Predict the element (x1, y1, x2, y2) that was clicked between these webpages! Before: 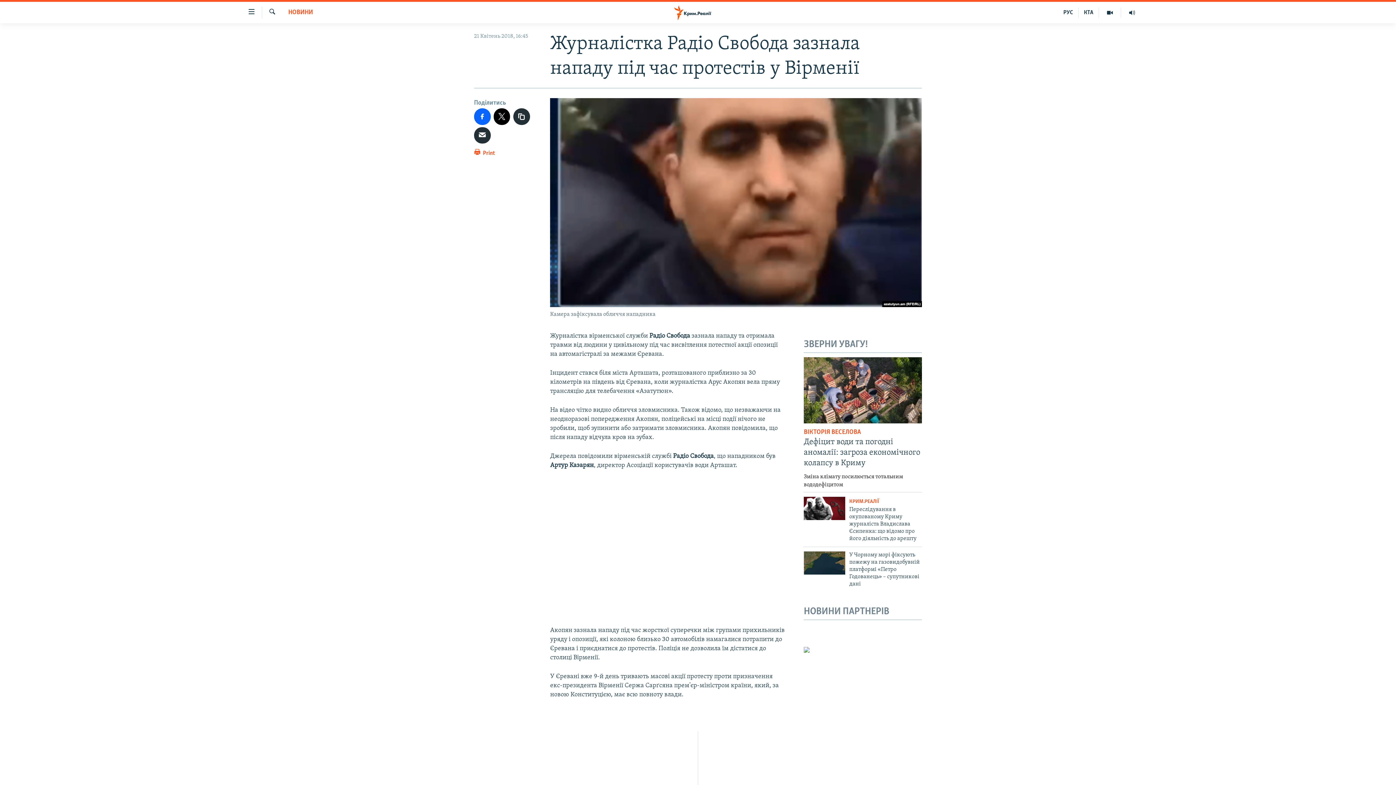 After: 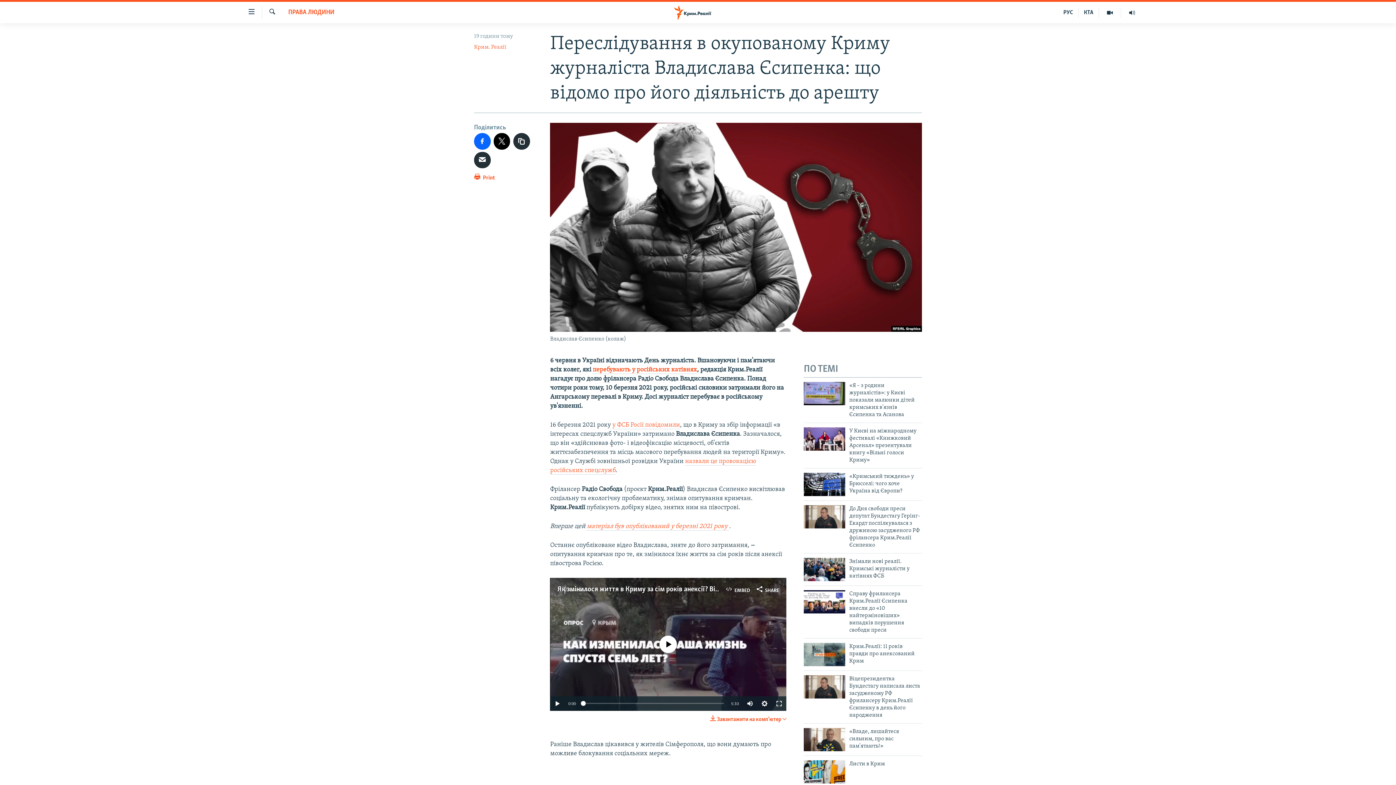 Action: bbox: (804, 497, 845, 520)